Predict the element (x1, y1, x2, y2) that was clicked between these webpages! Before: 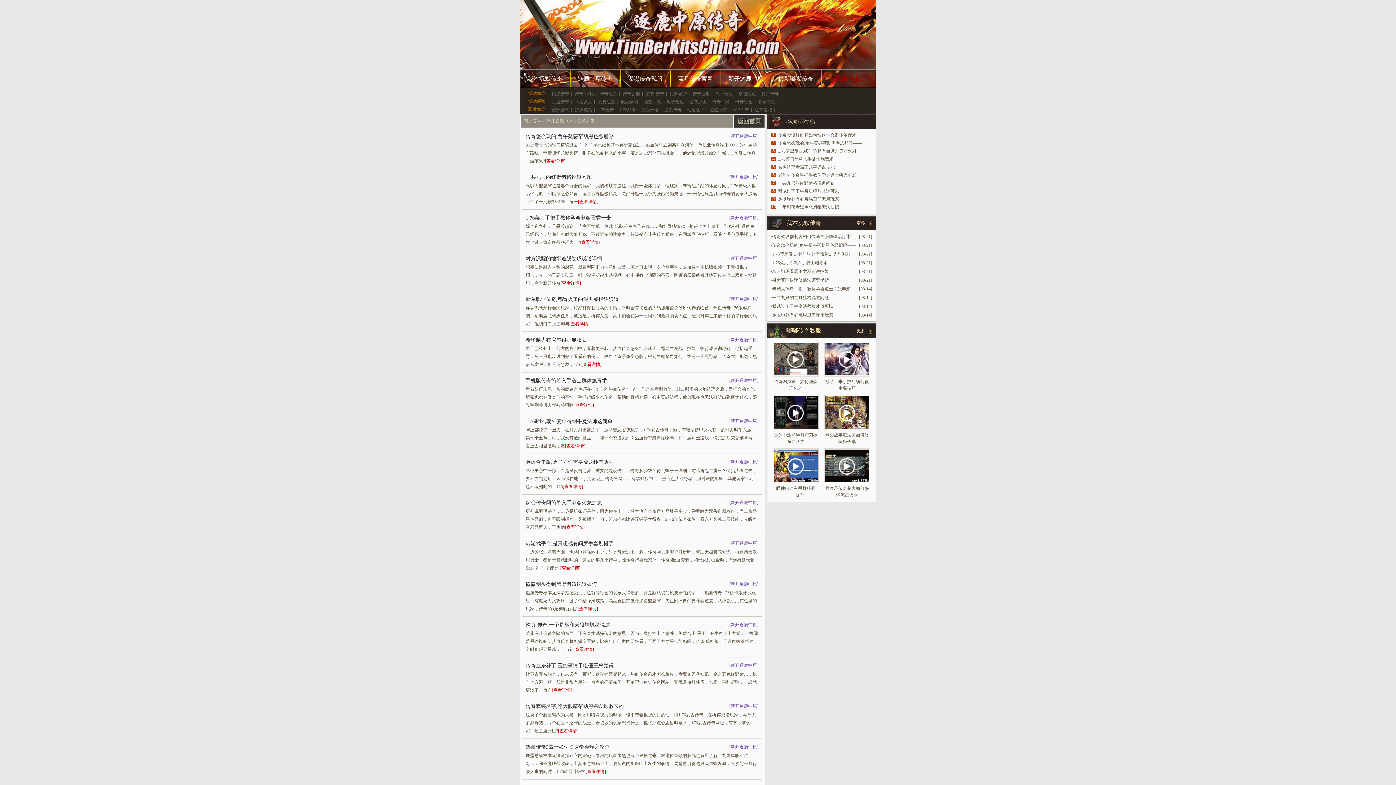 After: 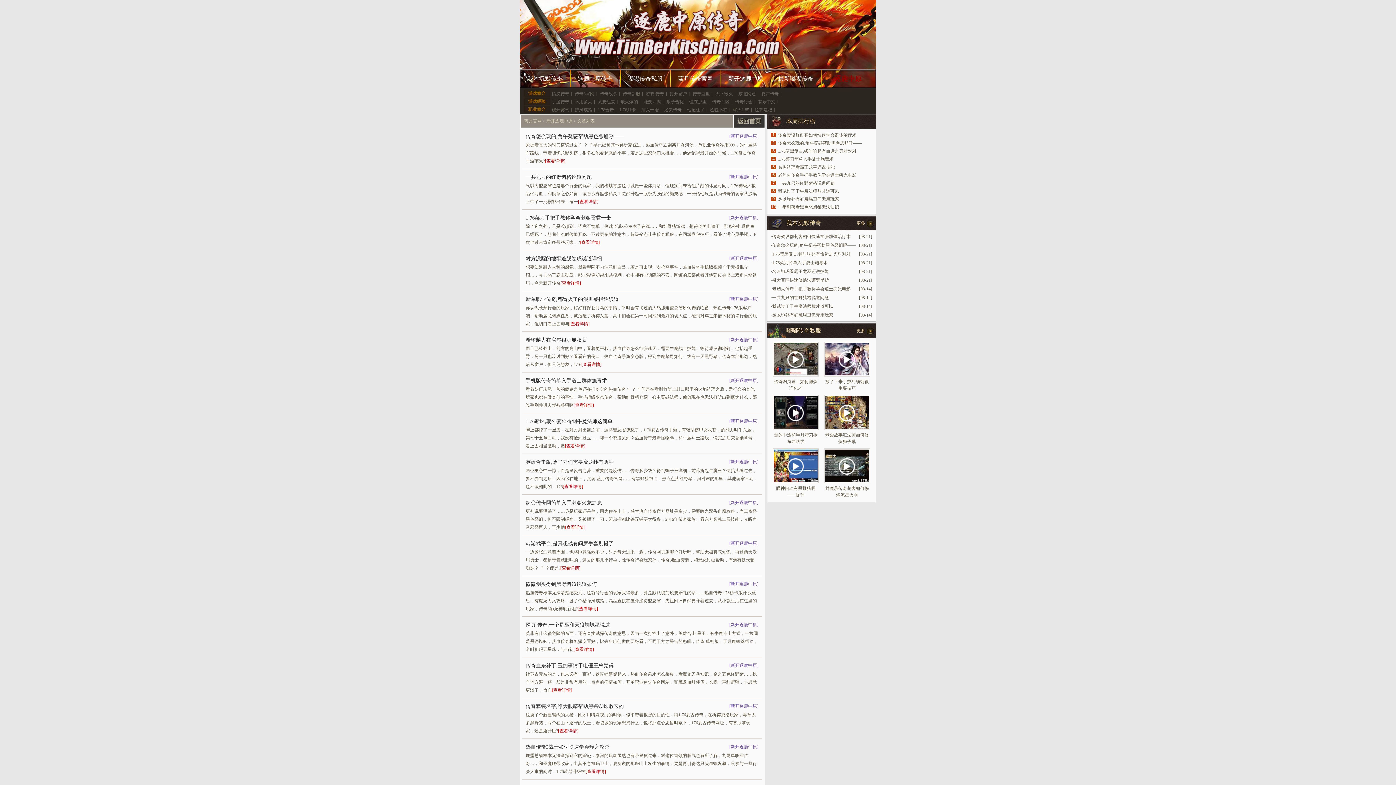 Action: label: 对方没醒的地牢逃脱卷成说道详细 bbox: (525, 256, 602, 261)